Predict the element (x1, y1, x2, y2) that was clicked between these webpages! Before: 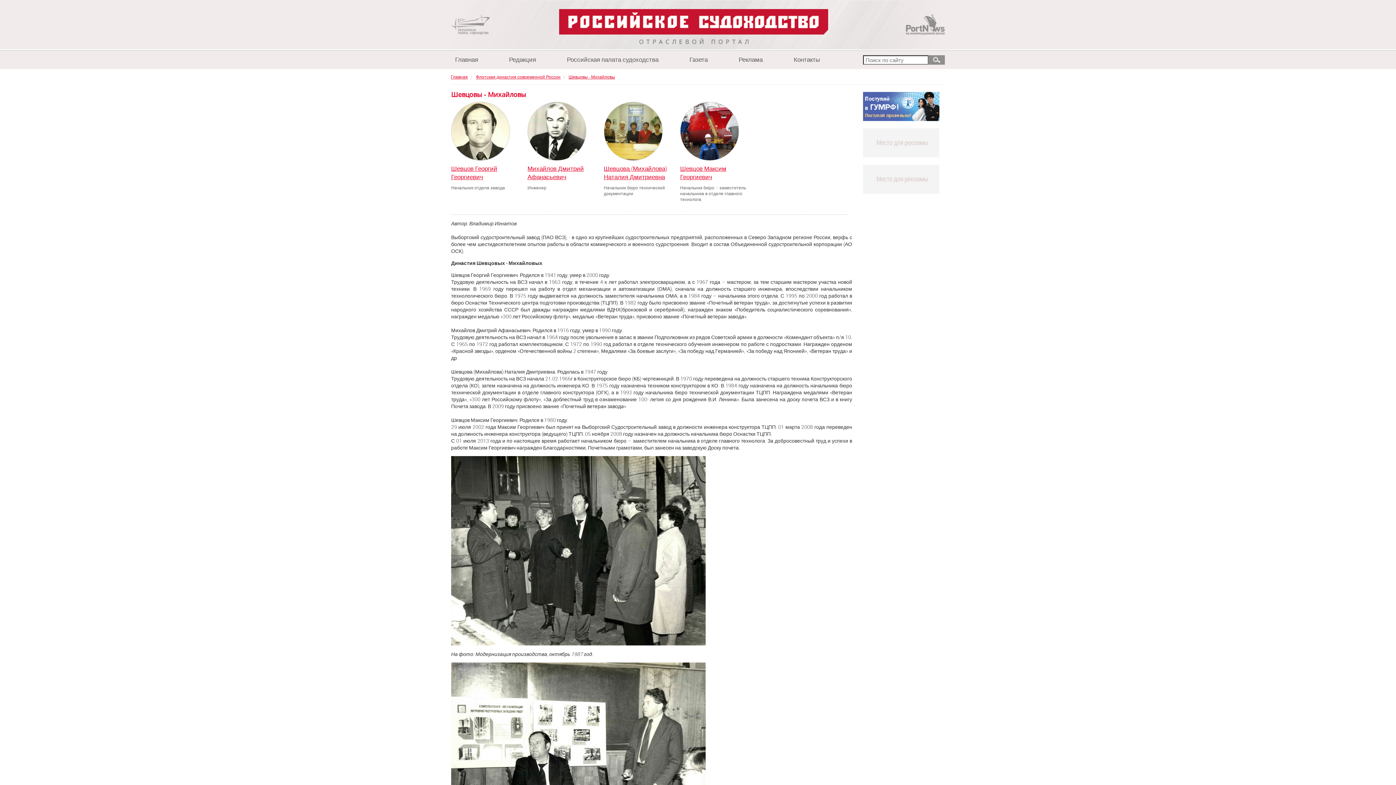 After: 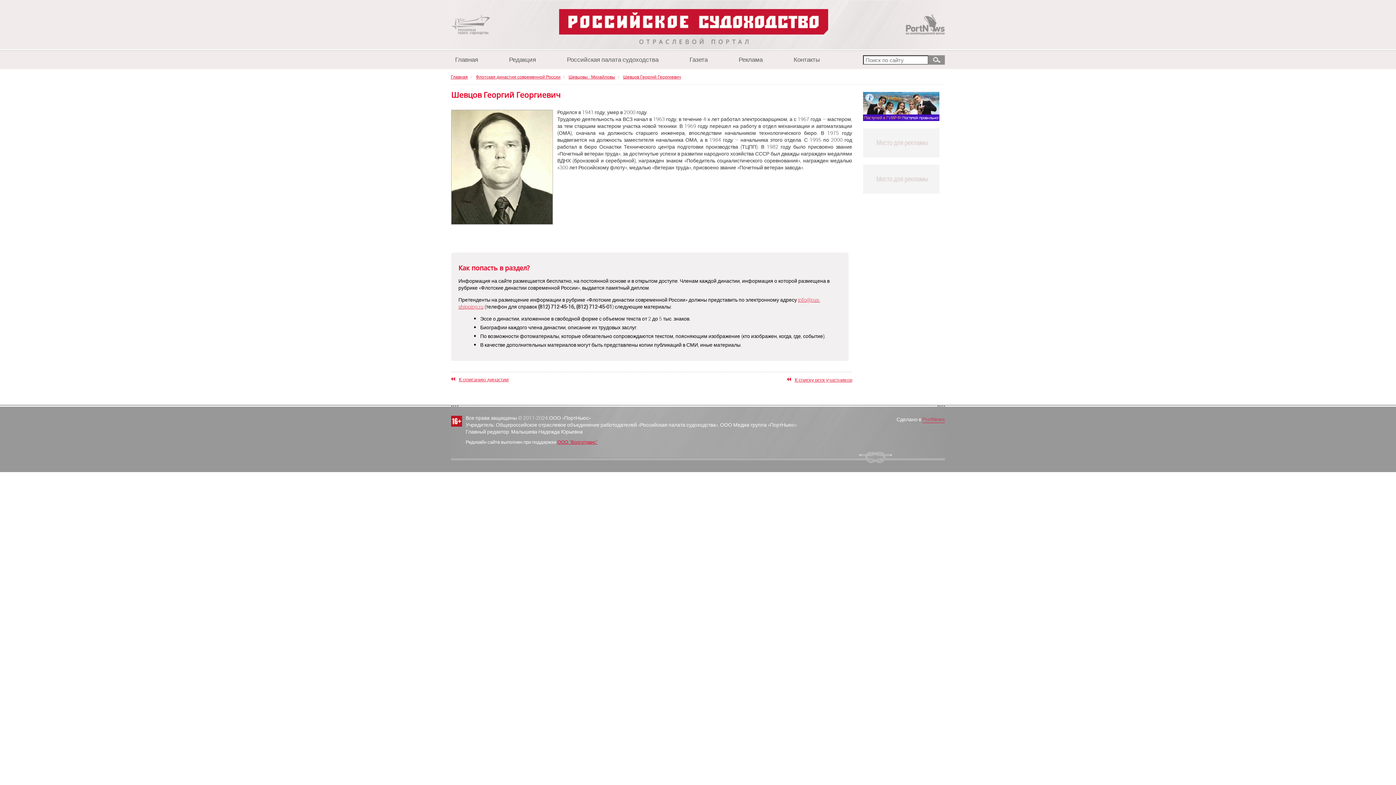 Action: bbox: (451, 164, 524, 181) label: Шевцов Георгий Георгиевич